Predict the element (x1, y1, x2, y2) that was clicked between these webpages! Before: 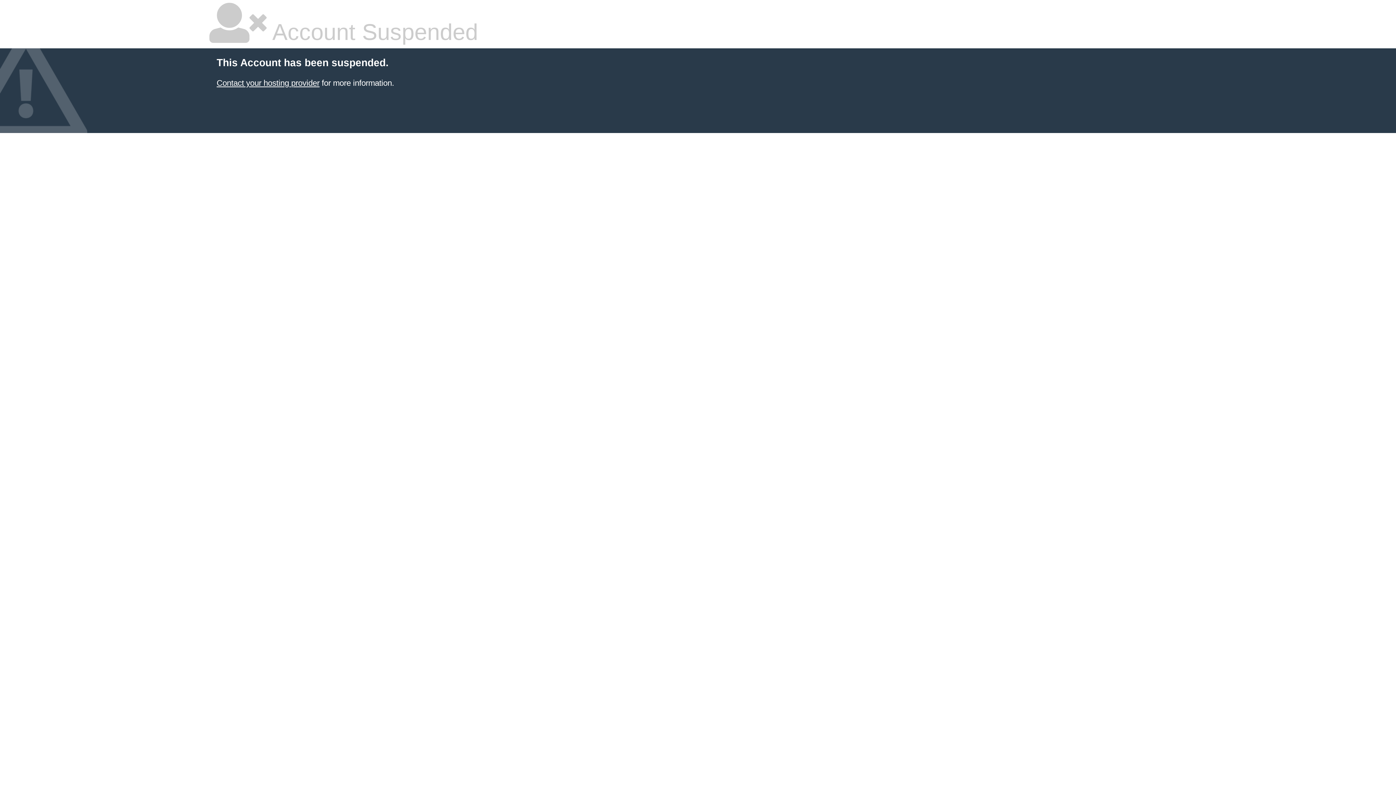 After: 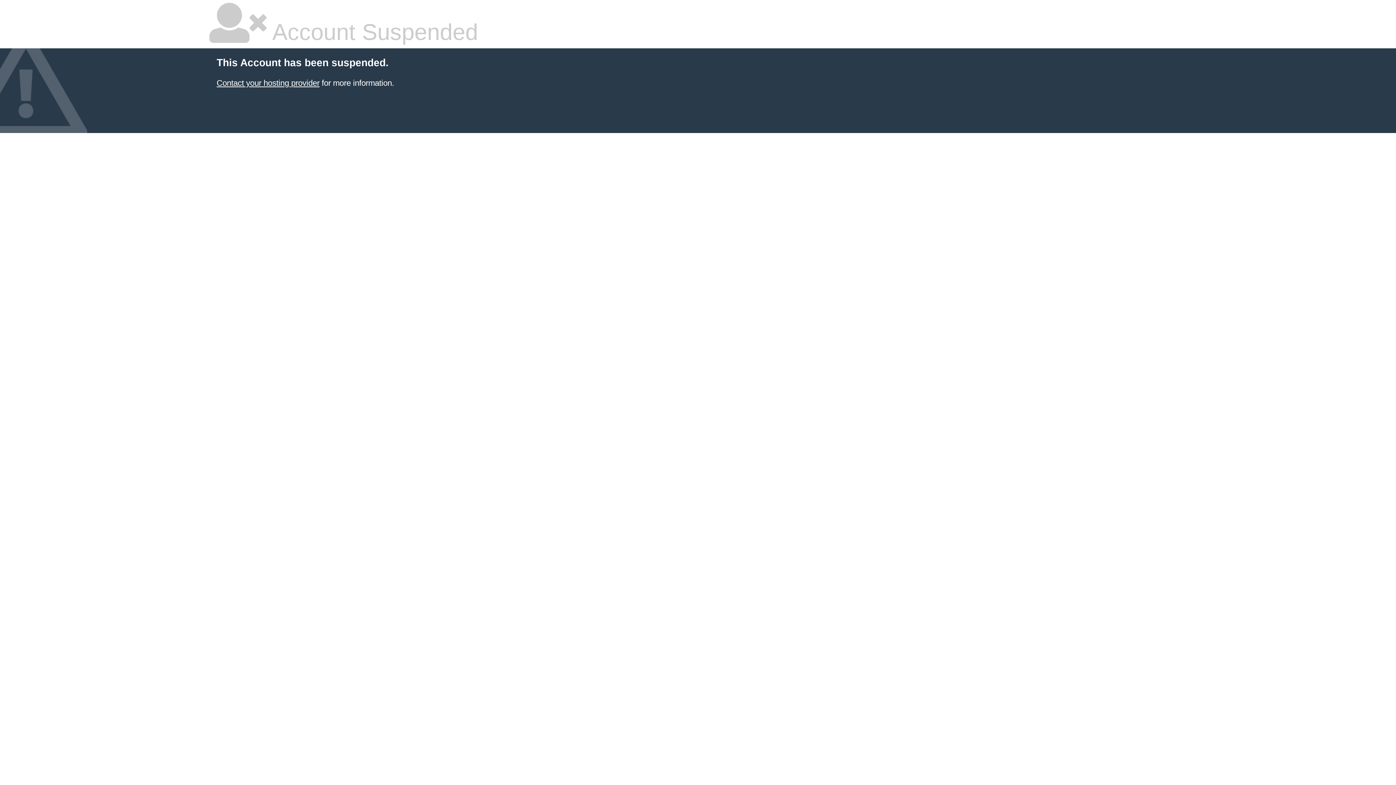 Action: label: Contact your hosting provider bbox: (216, 78, 319, 87)